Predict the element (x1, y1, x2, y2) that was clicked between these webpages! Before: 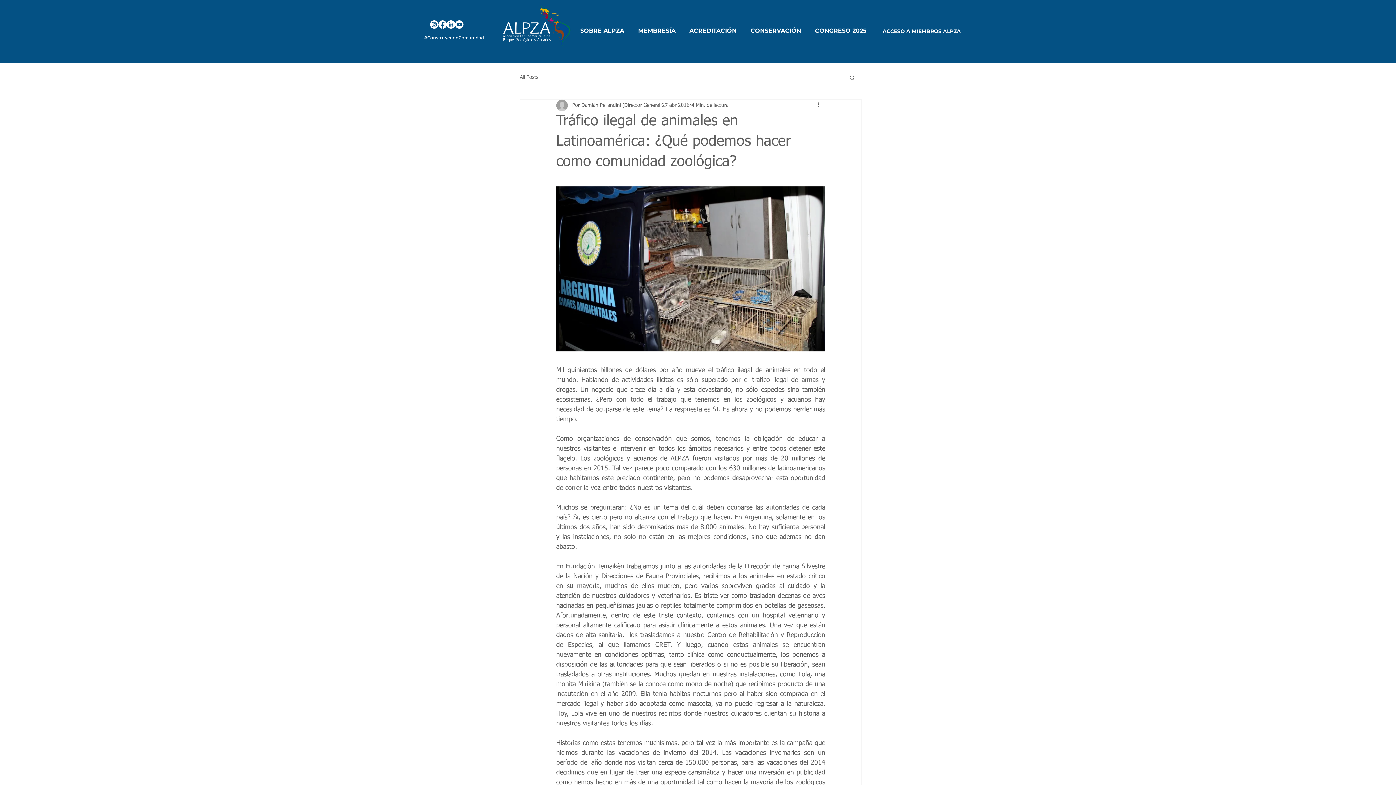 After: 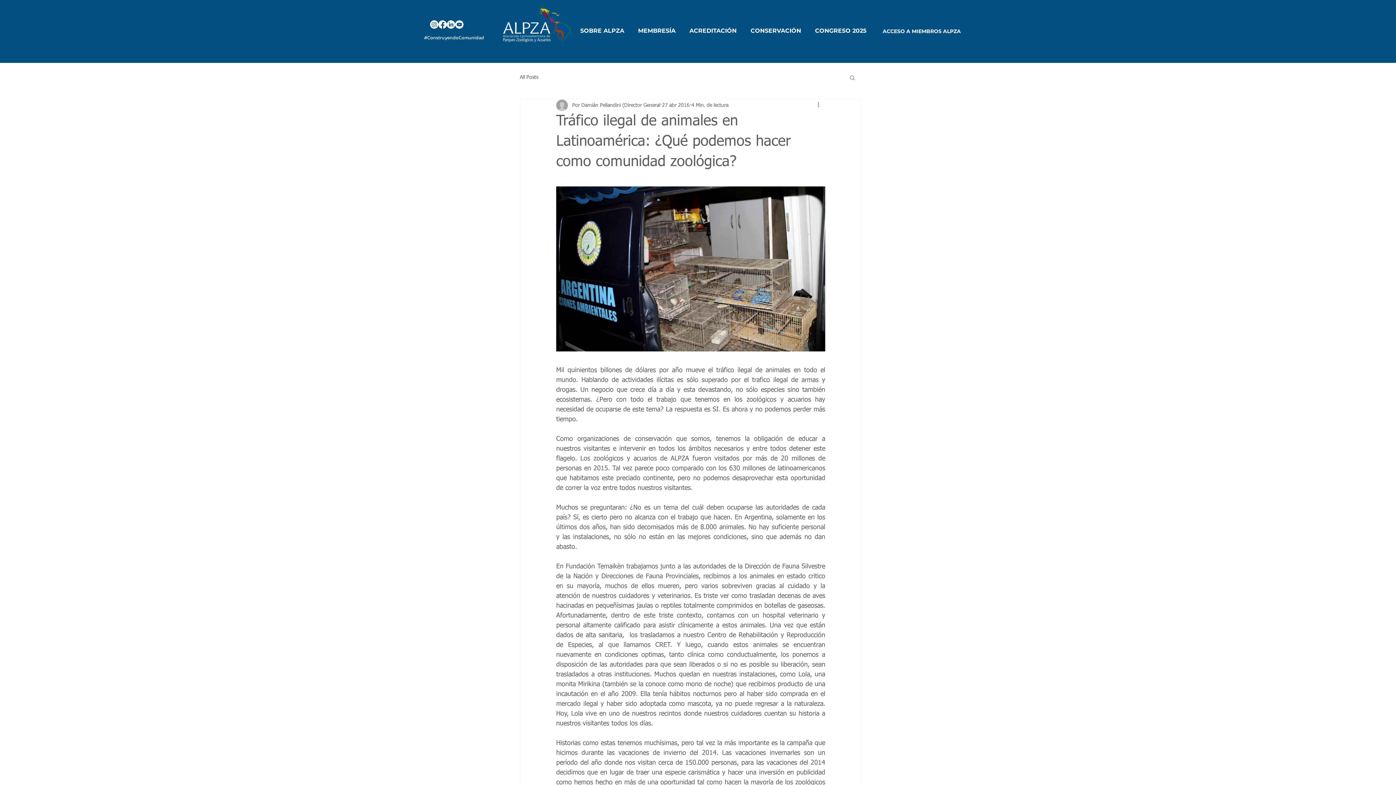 Action: bbox: (455, 20, 463, 28) label: Youtube